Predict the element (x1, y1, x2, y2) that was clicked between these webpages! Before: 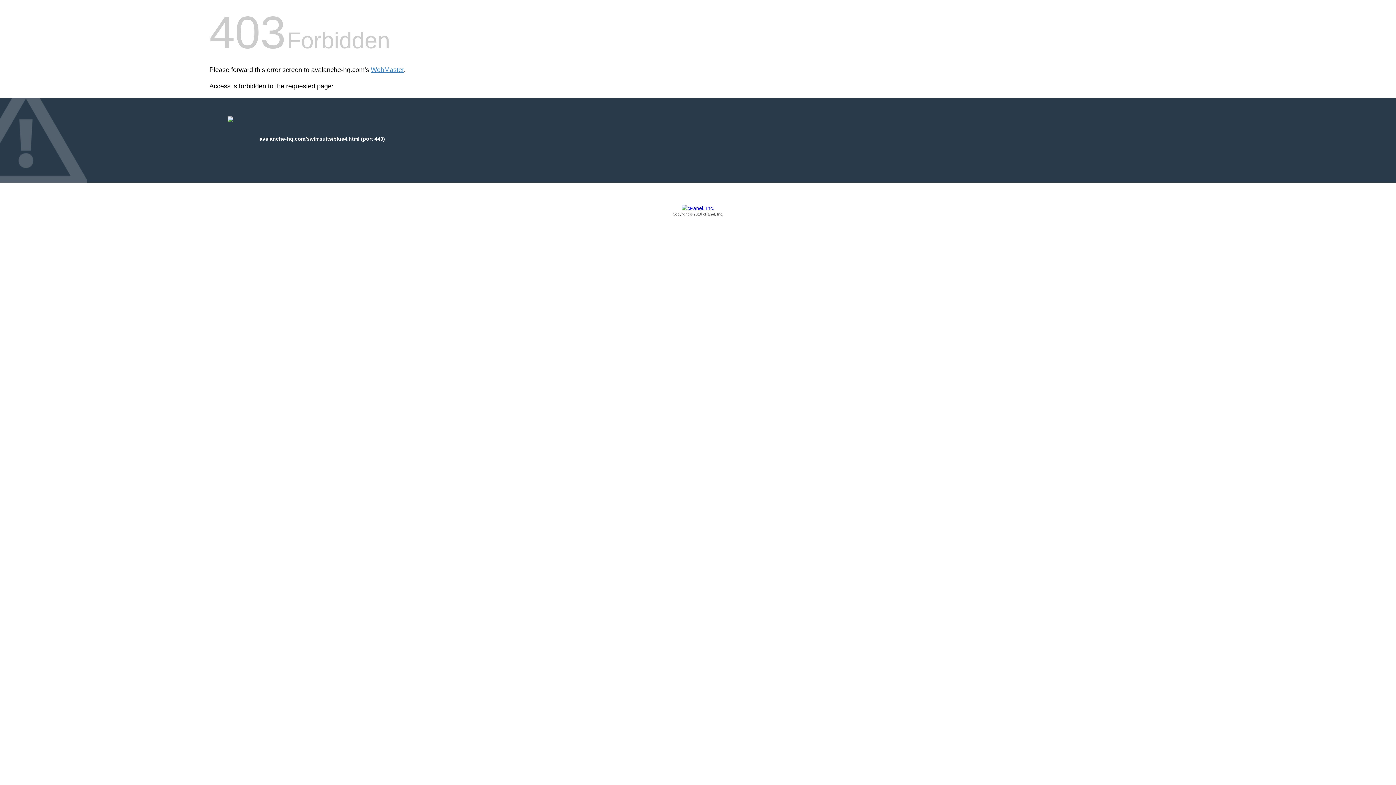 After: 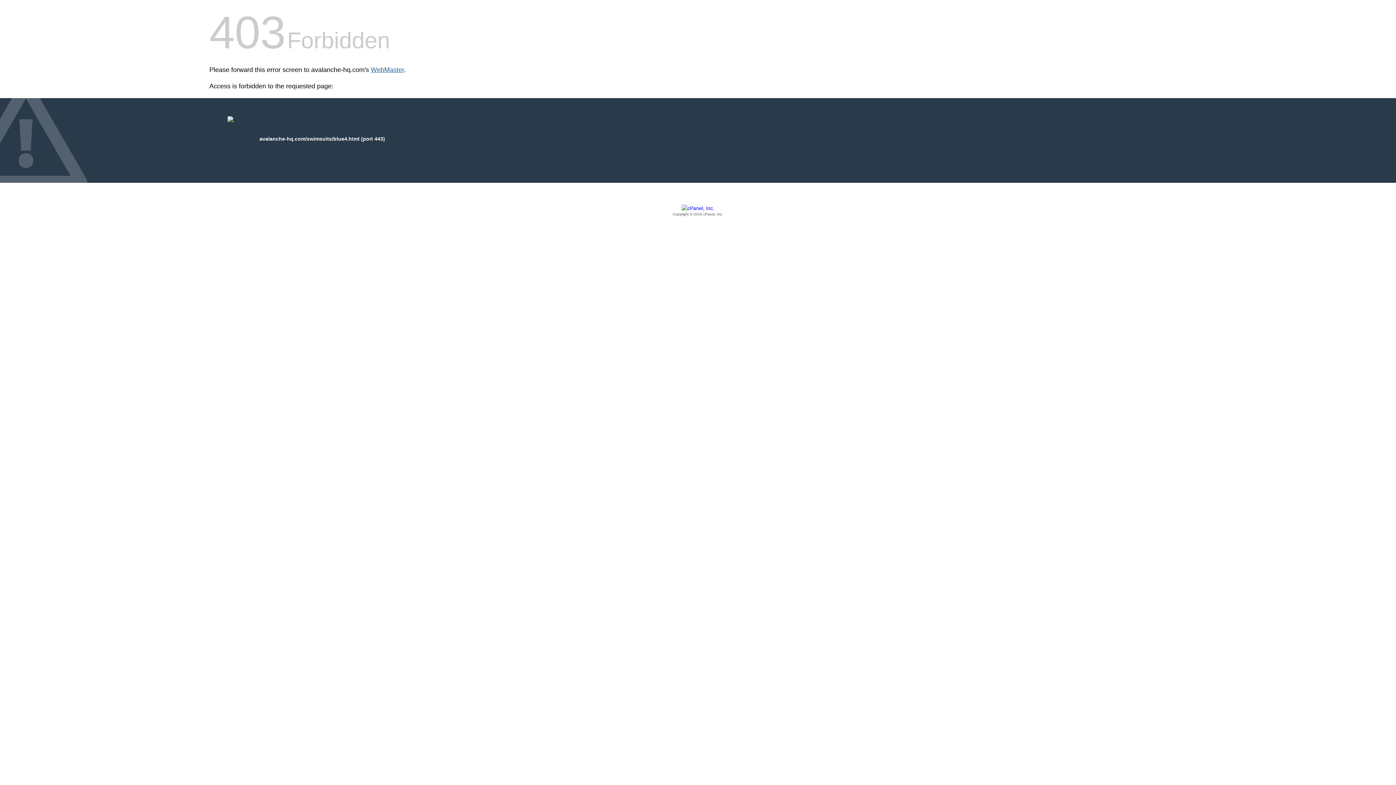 Action: bbox: (370, 66, 404, 73) label: WebMaster